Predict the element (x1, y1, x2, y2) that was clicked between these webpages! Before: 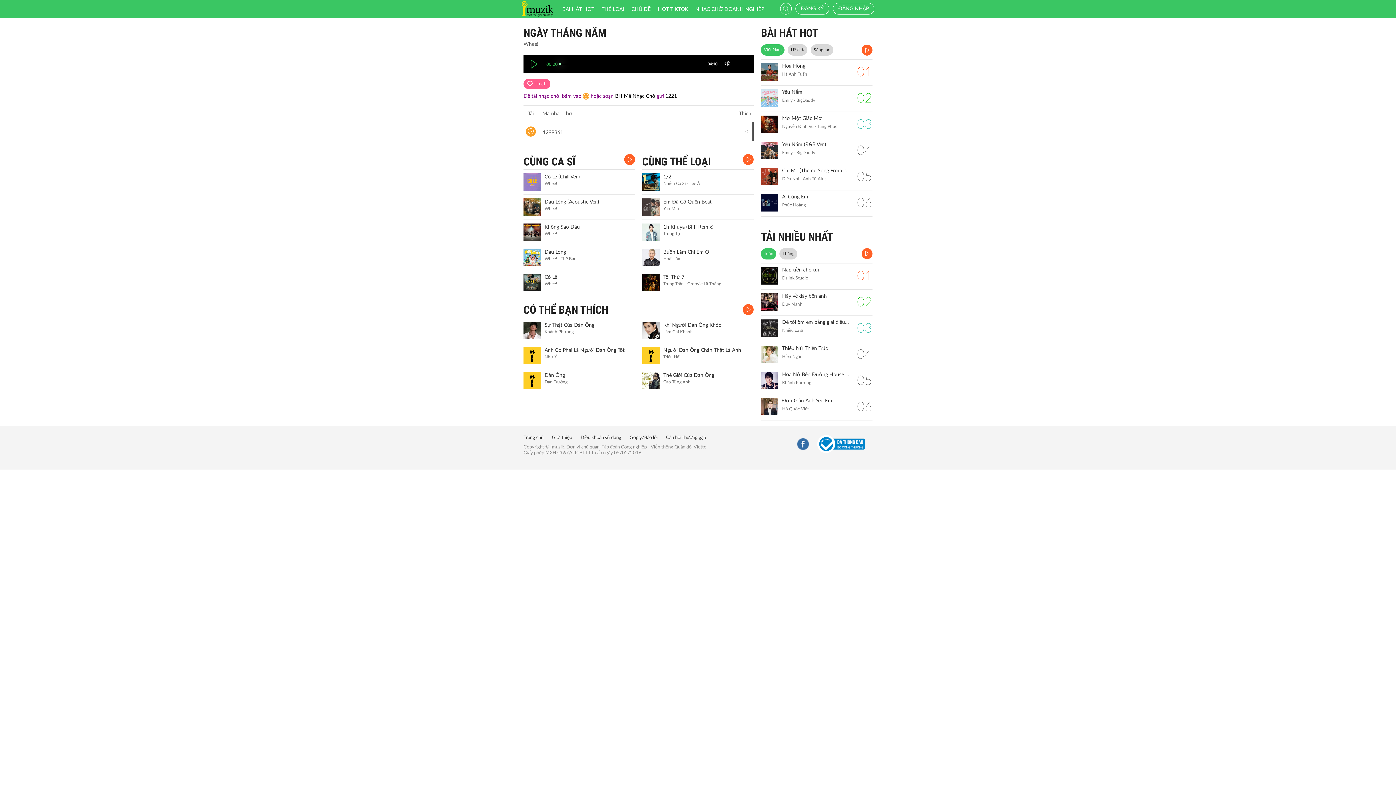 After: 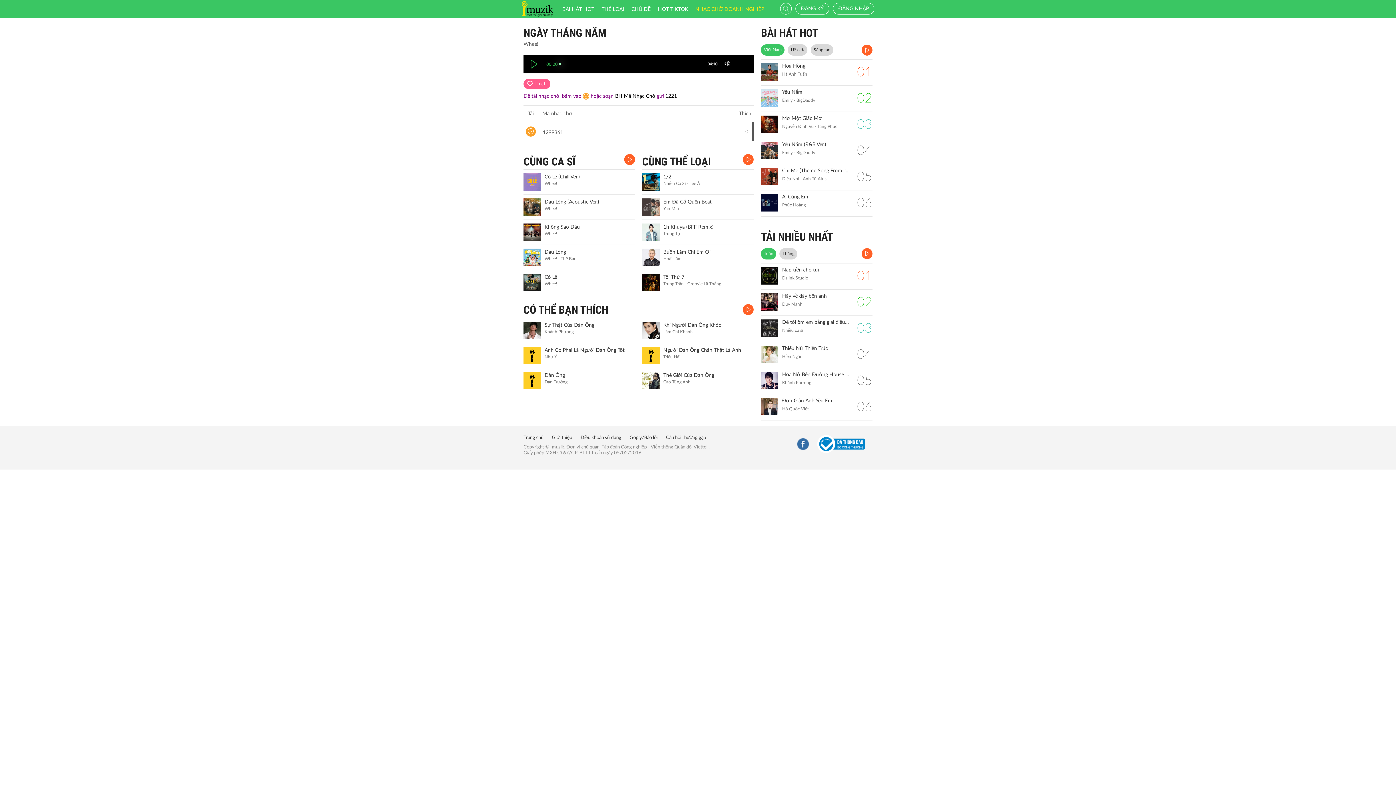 Action: bbox: (691, 0, 767, 17) label: NHẠC CHỜ DOANH NGHIỆP